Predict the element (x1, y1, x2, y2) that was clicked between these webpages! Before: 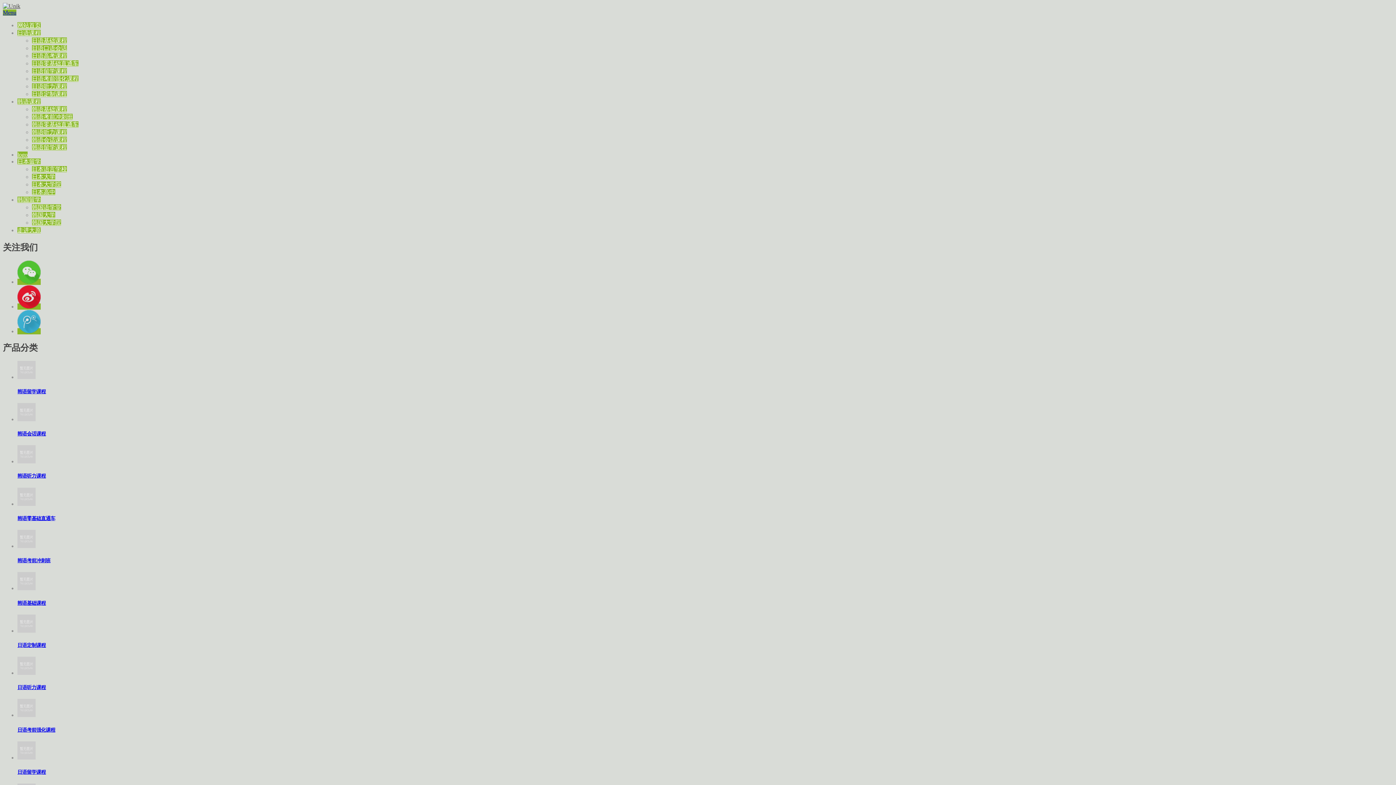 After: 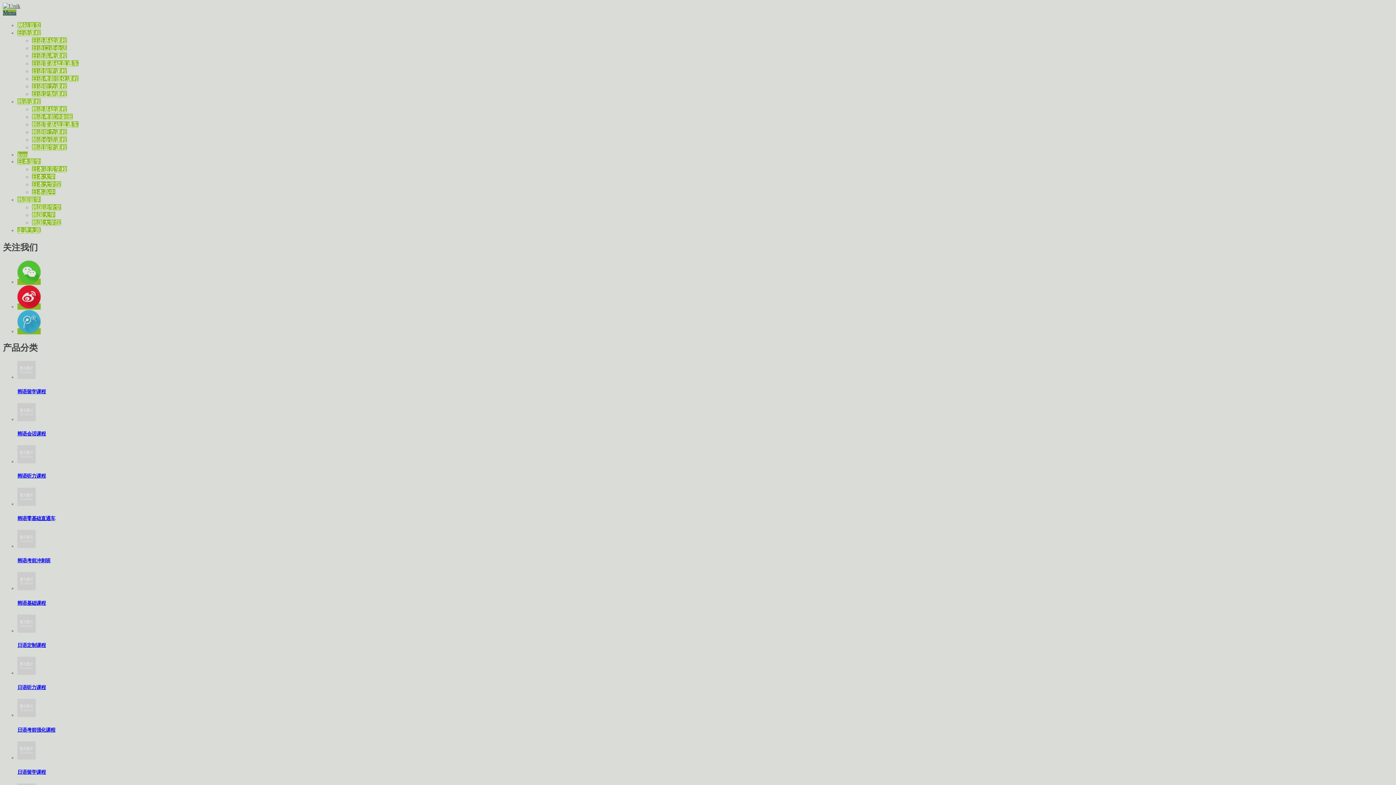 Action: bbox: (2, 9, 16, 15) label: Menu